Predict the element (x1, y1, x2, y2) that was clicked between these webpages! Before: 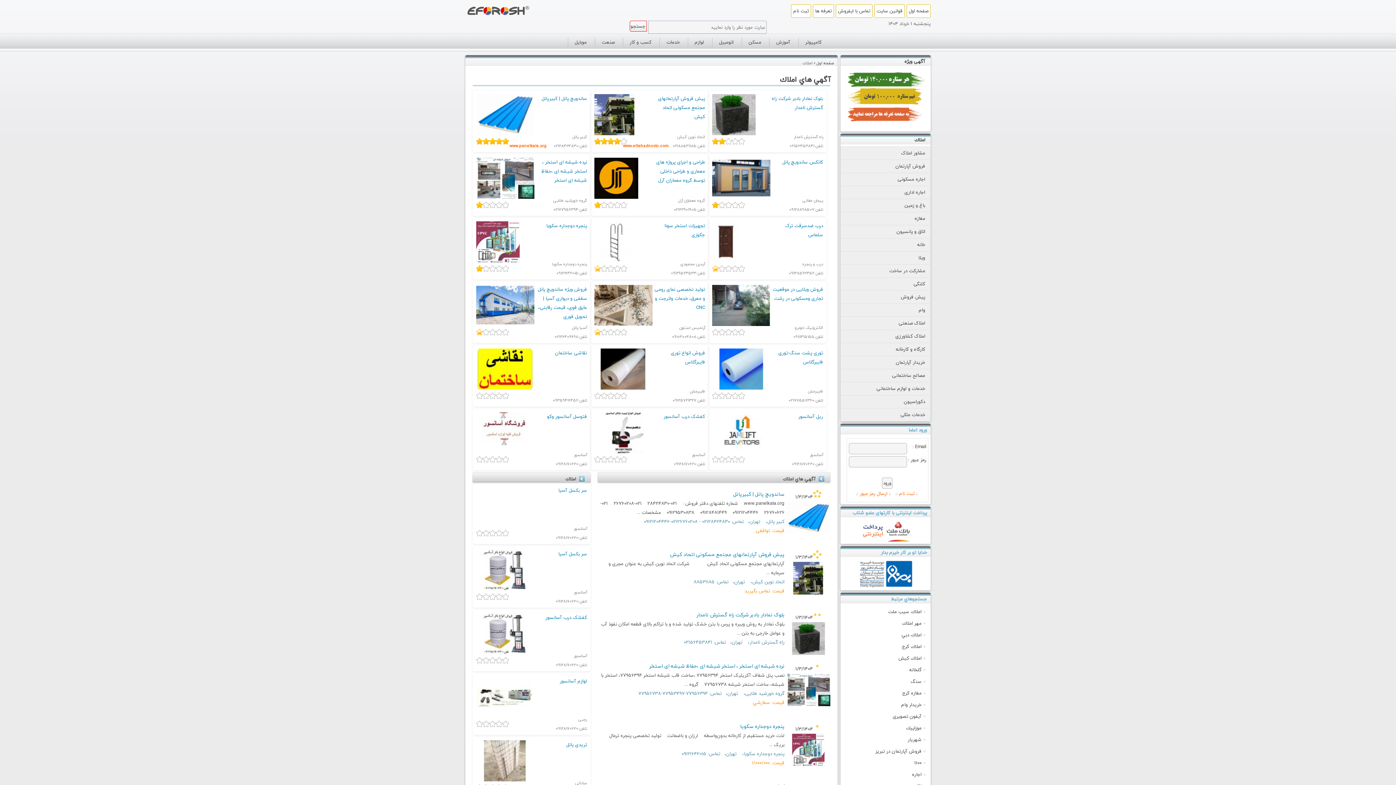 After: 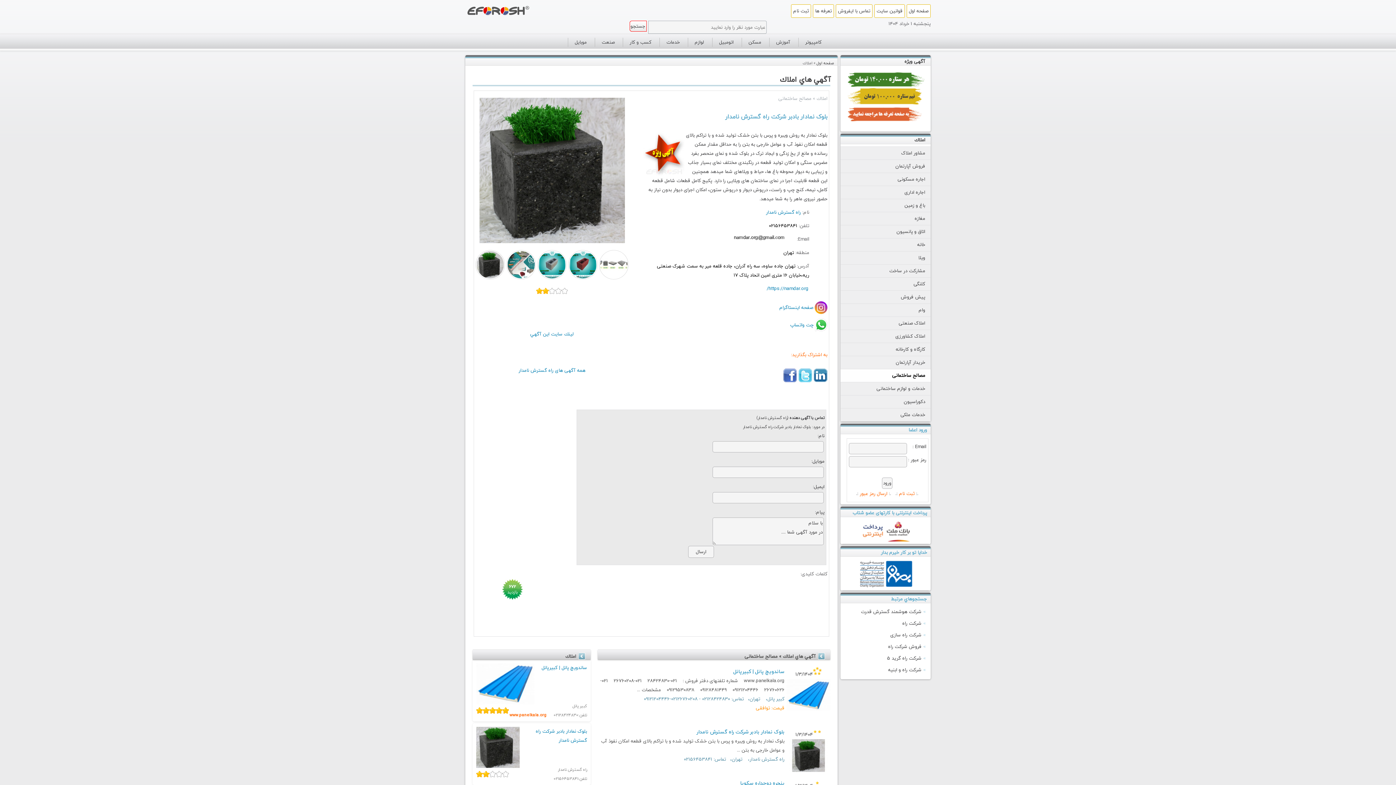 Action: bbox: (786, 634, 830, 642)